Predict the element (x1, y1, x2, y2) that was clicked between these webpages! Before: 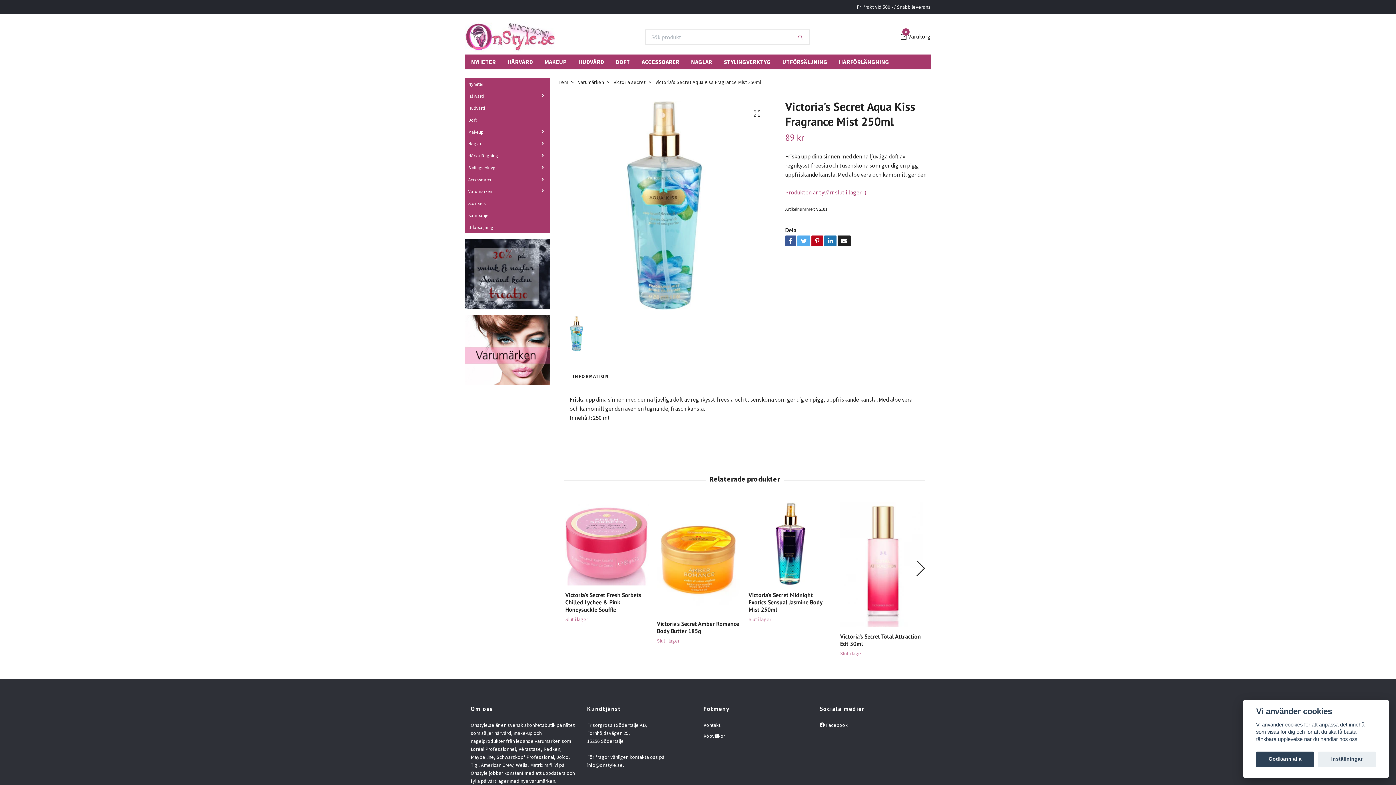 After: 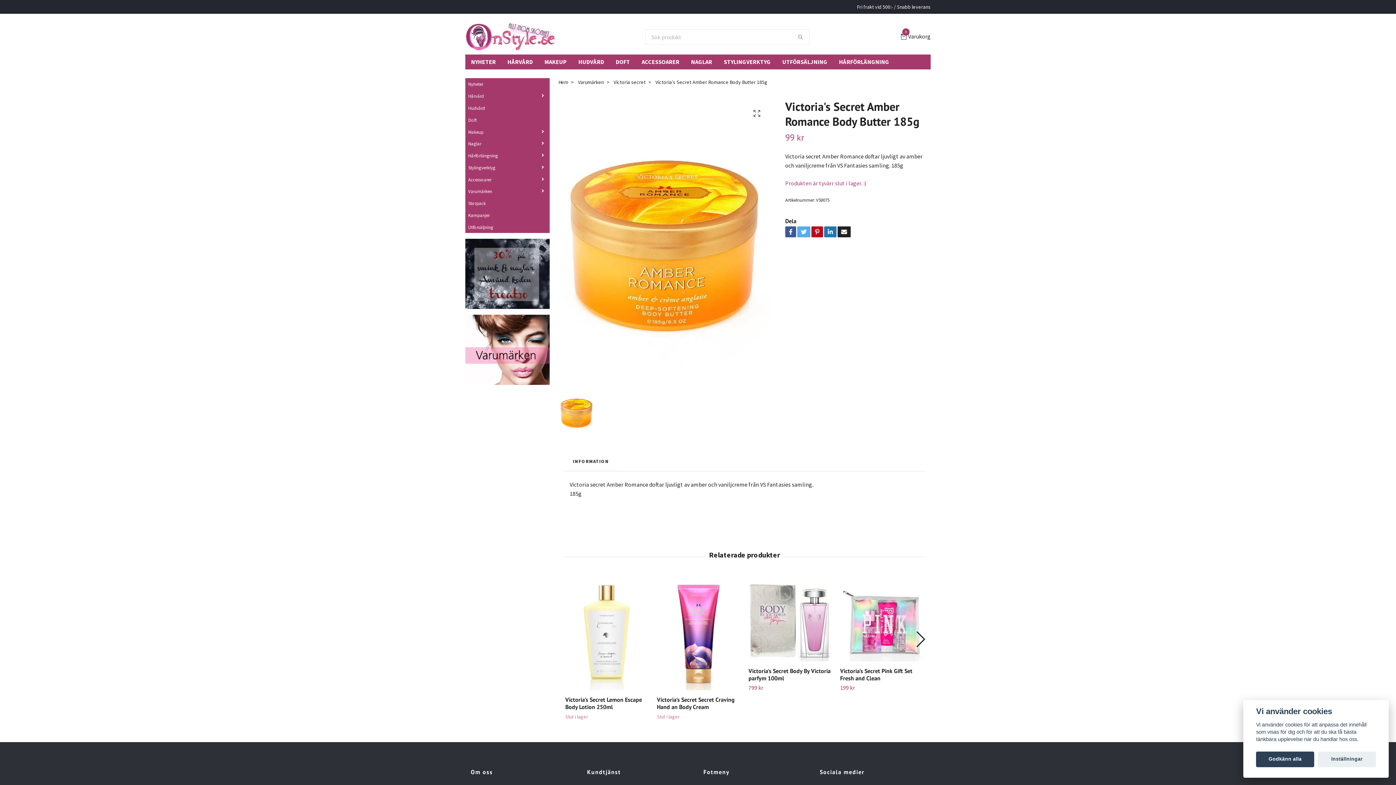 Action: bbox: (657, 502, 740, 614)